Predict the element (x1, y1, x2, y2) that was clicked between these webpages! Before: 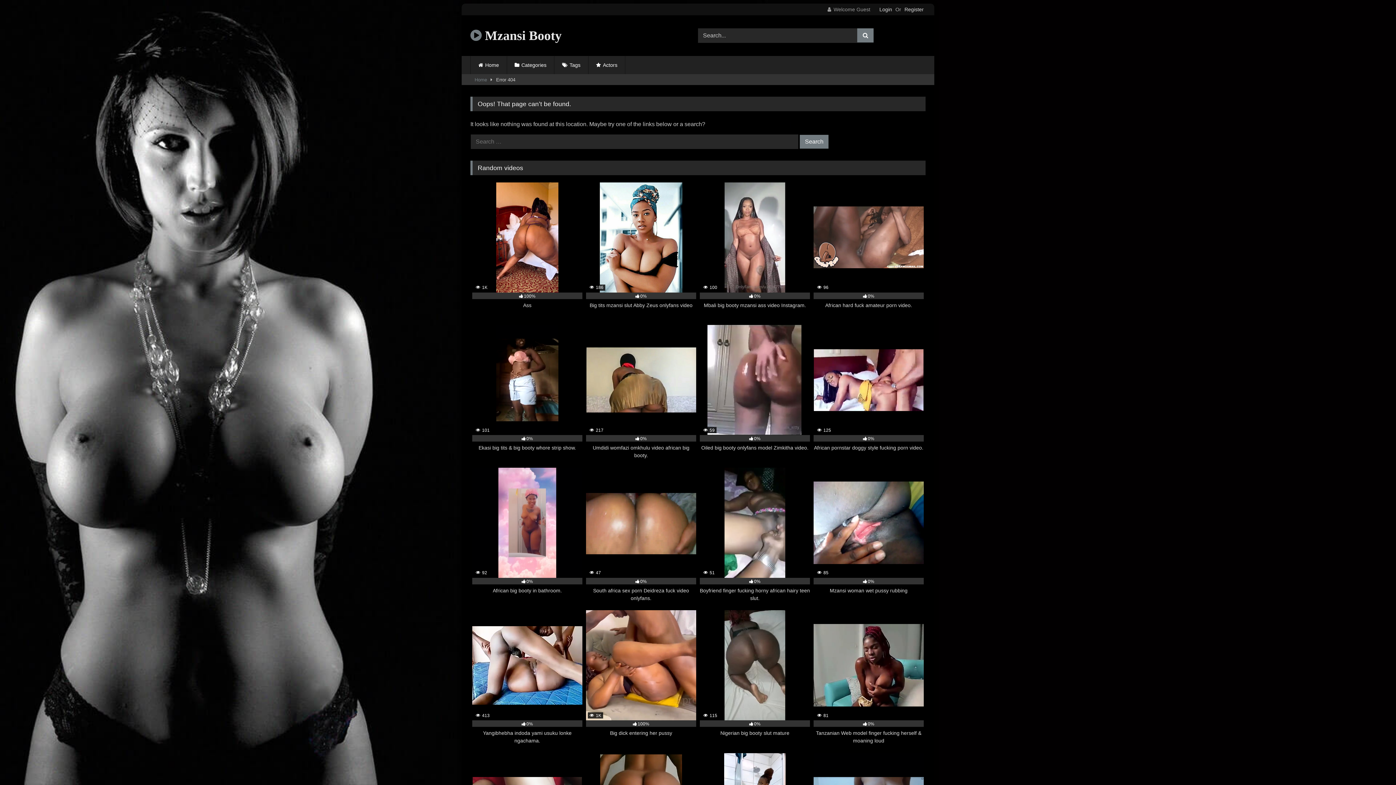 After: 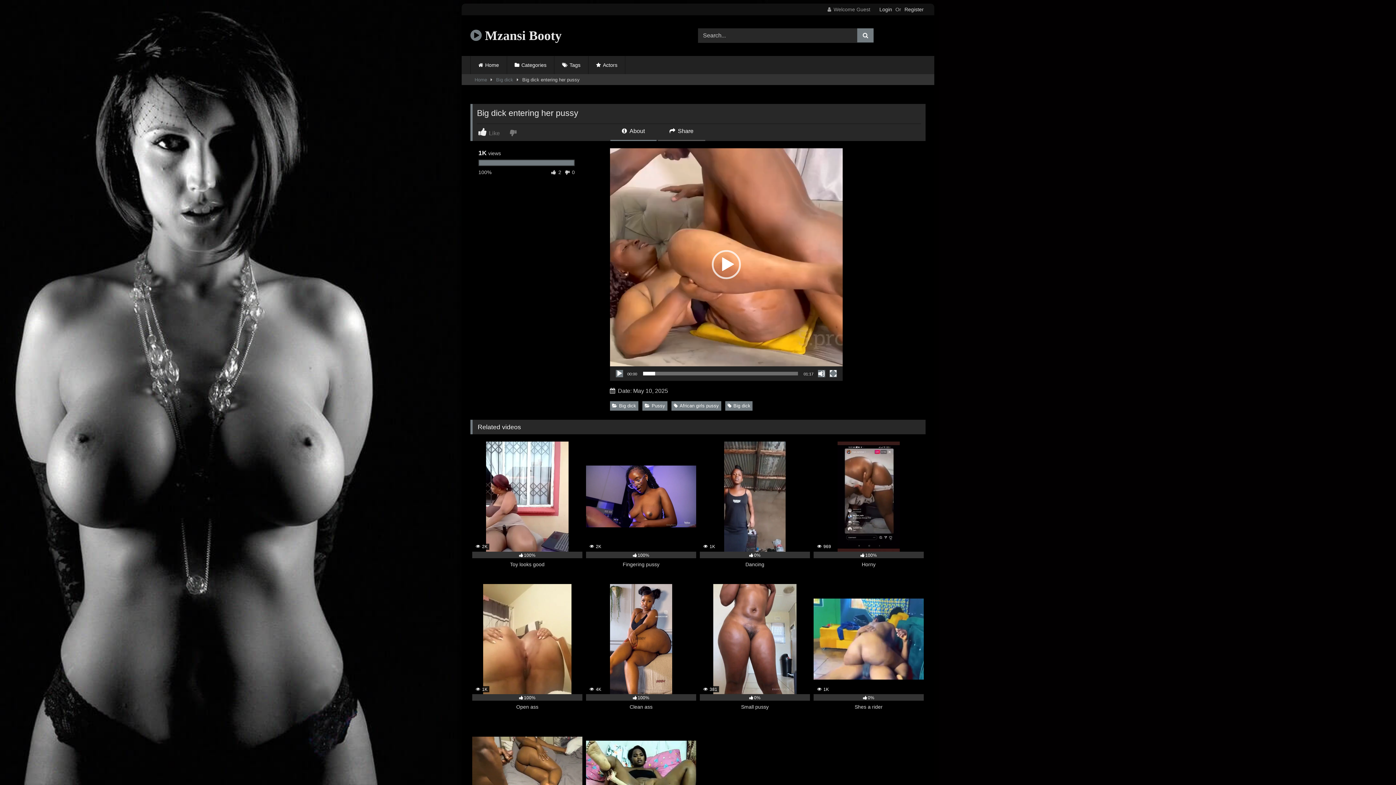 Action: label:  1K
100%
Big dick entering her pussy bbox: (586, 610, 696, 745)